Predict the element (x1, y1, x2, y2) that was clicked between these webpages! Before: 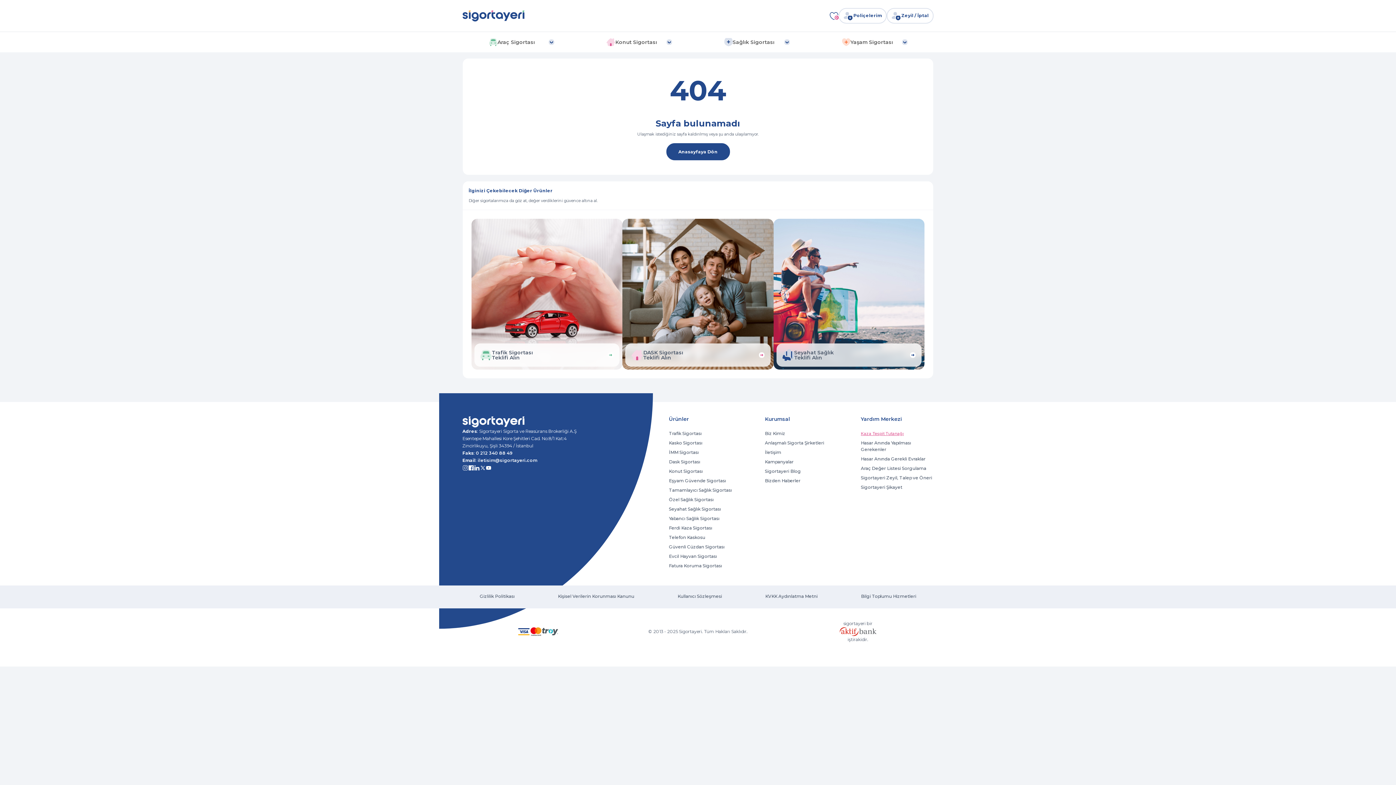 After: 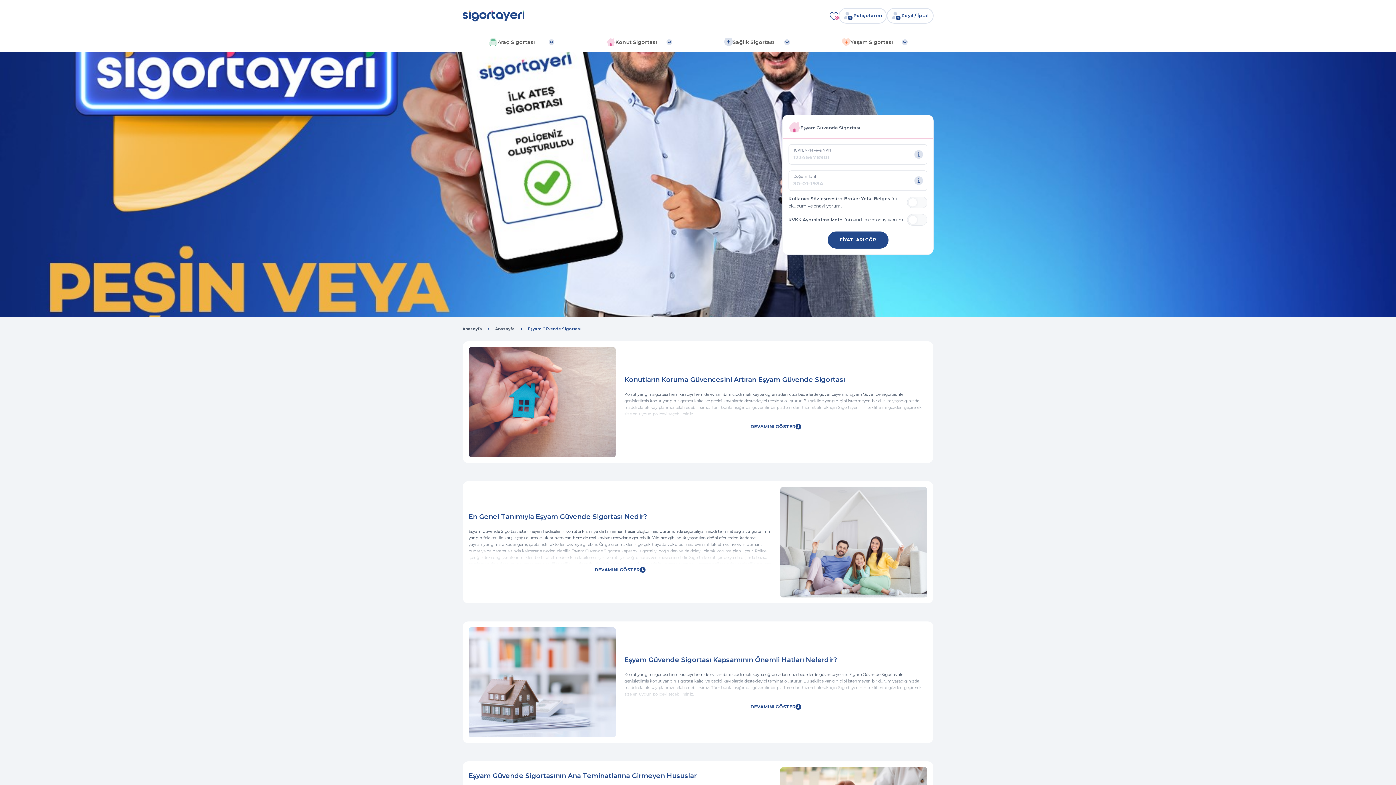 Action: label: Eşyam Güvende Sigortası bbox: (669, 478, 726, 483)